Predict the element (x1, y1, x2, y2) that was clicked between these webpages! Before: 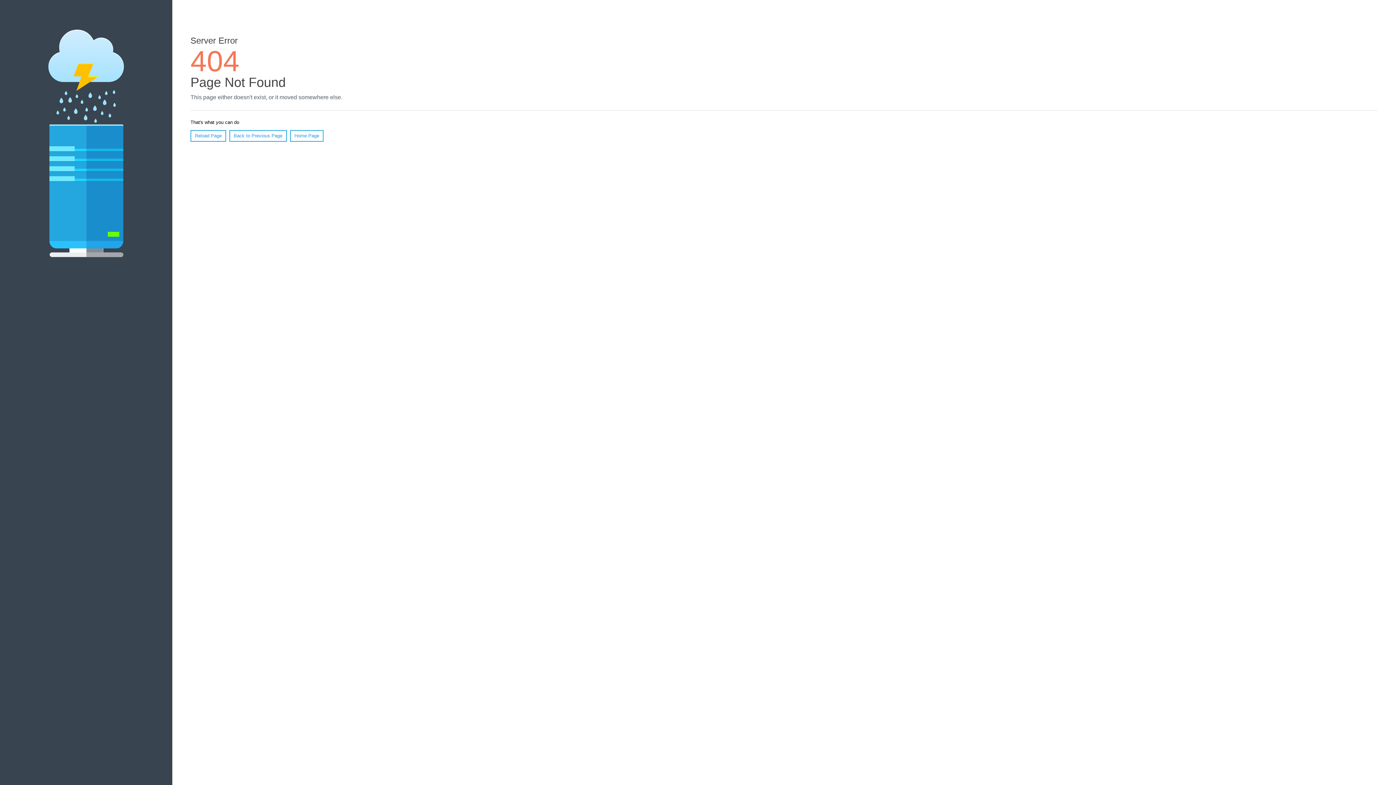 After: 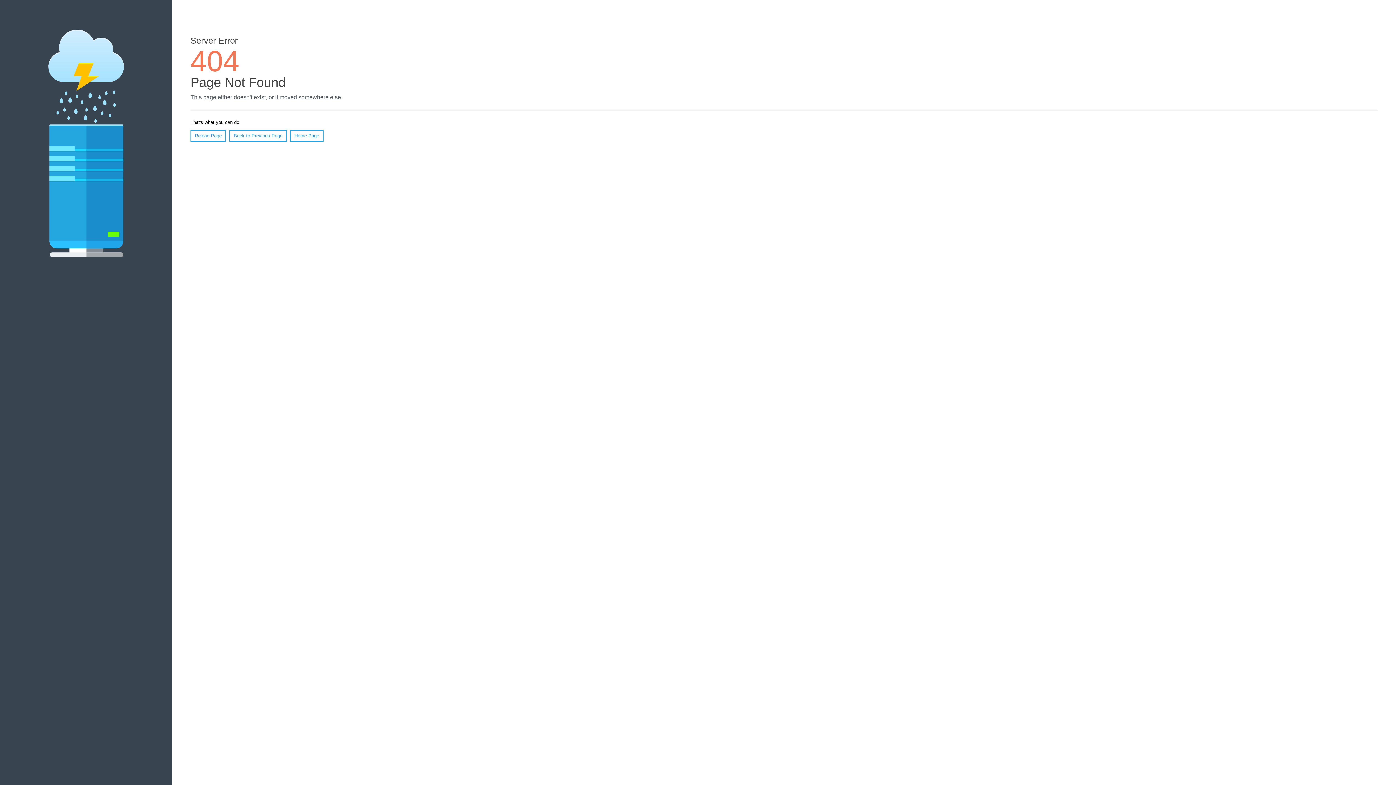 Action: bbox: (190, 130, 226, 141) label: Reload Page